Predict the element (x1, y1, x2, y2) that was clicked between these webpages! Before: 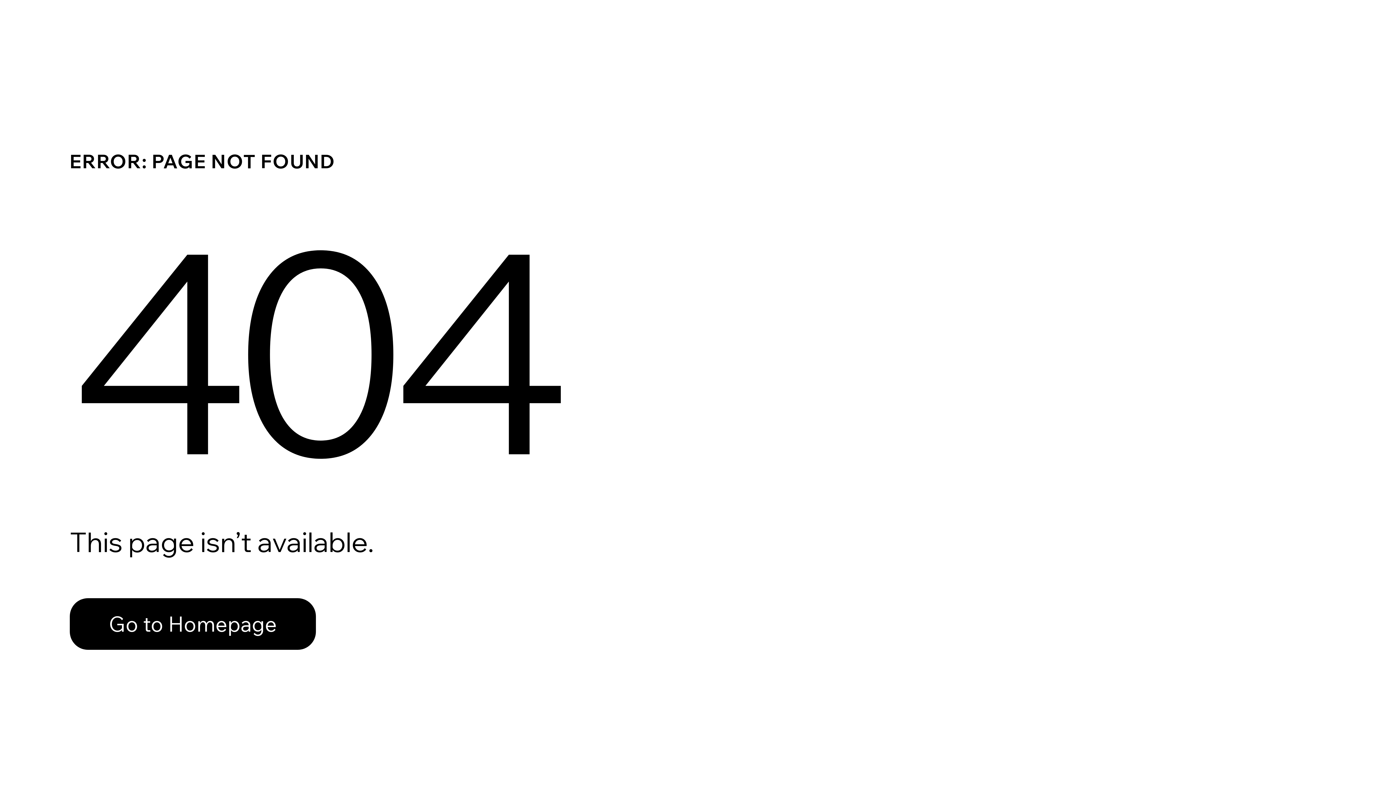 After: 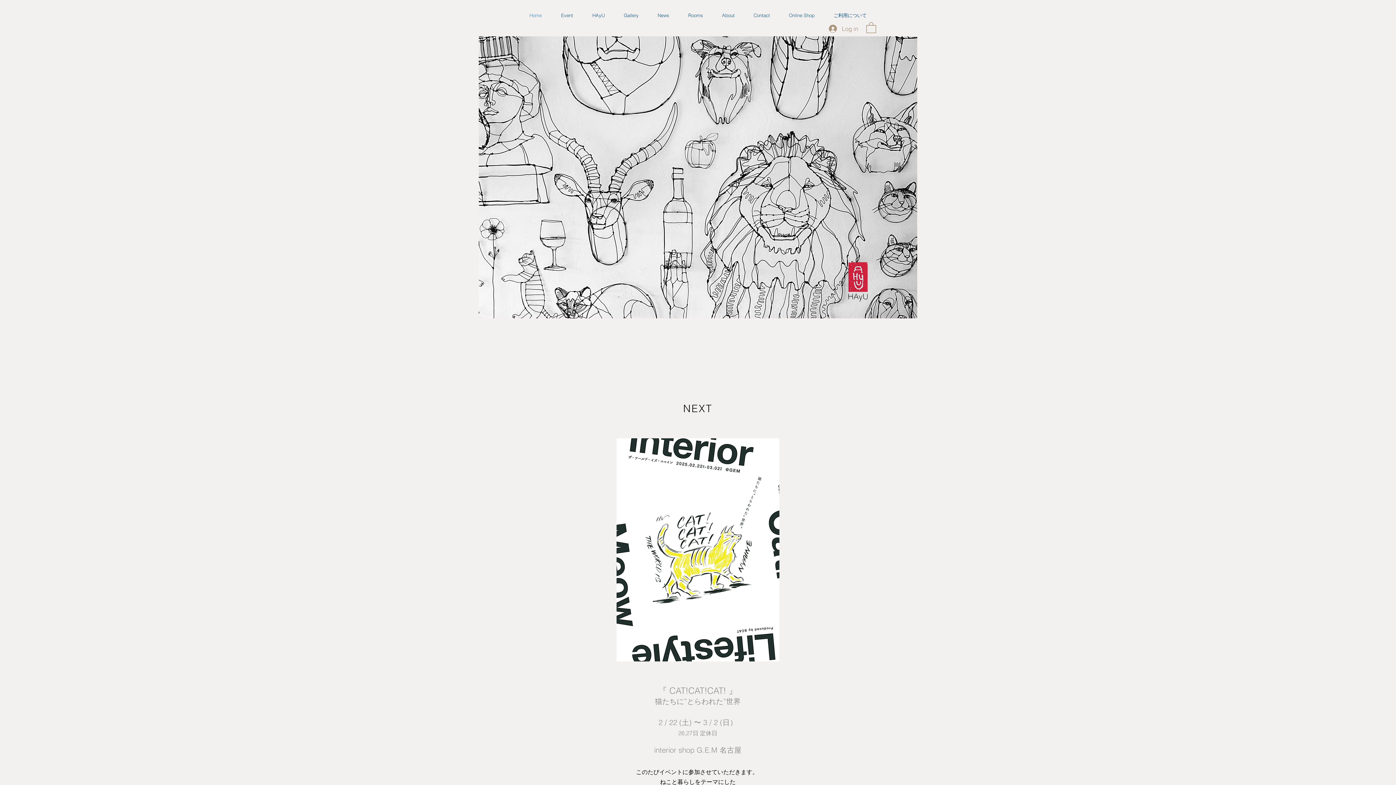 Action: bbox: (69, 582, 768, 659) label: Go to Homepage